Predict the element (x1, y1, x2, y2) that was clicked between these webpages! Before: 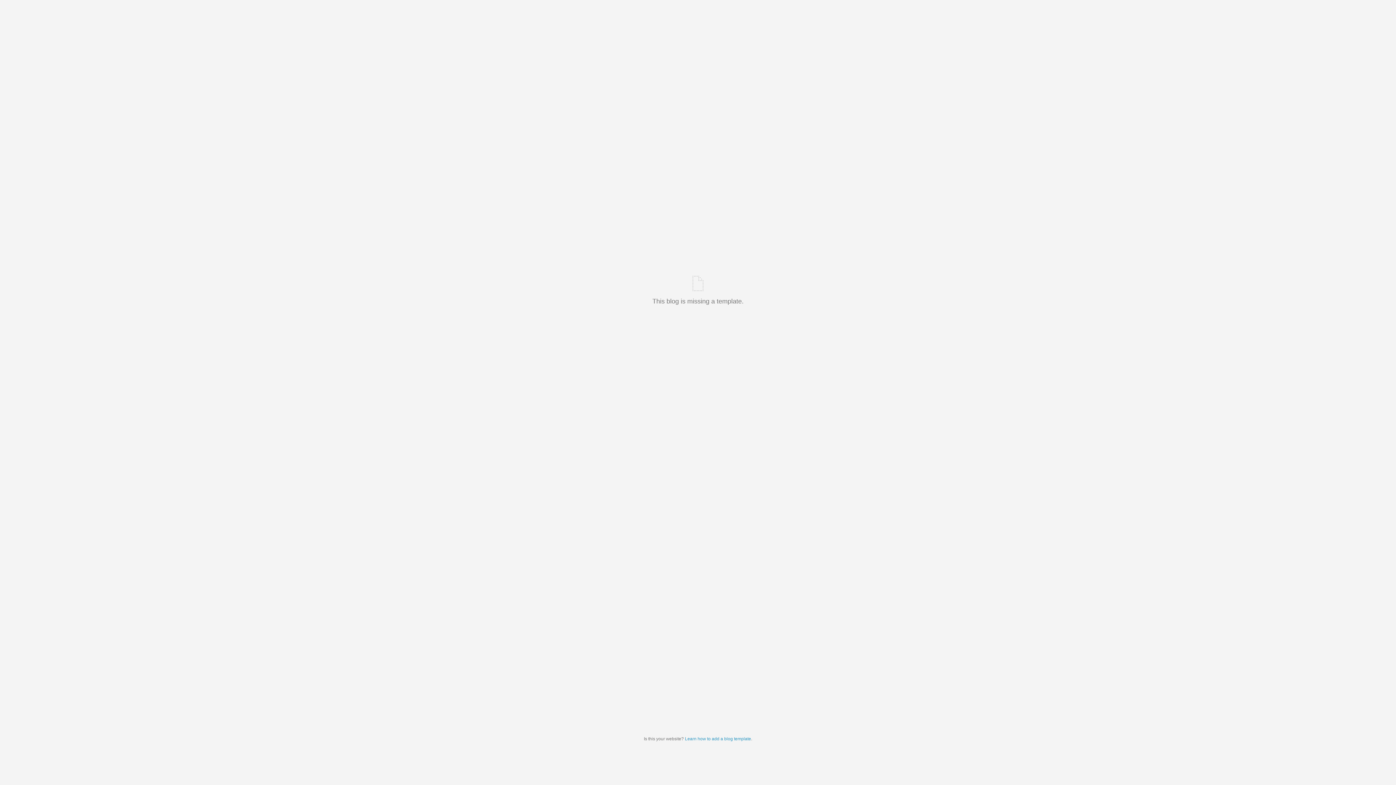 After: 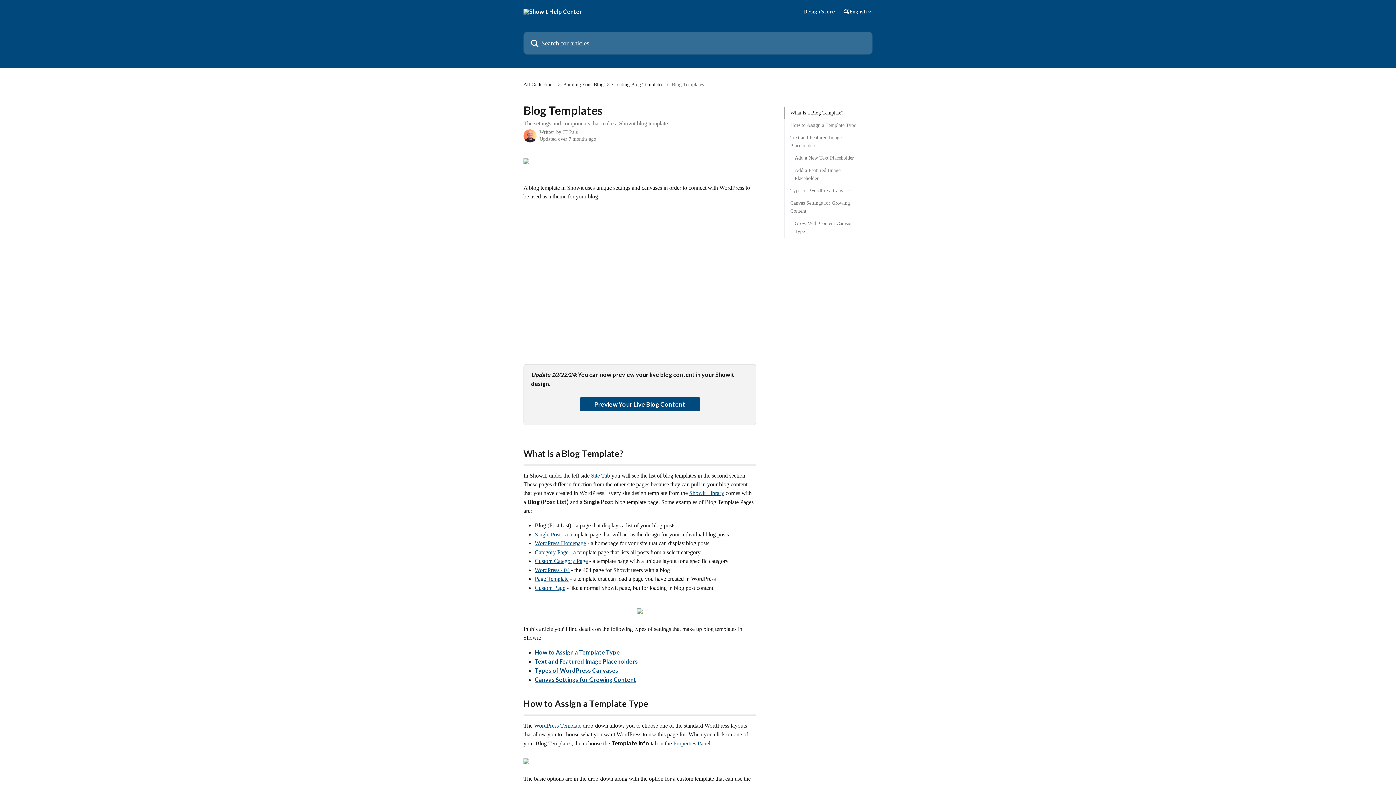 Action: label: Learn how to add a blog template bbox: (685, 736, 751, 741)